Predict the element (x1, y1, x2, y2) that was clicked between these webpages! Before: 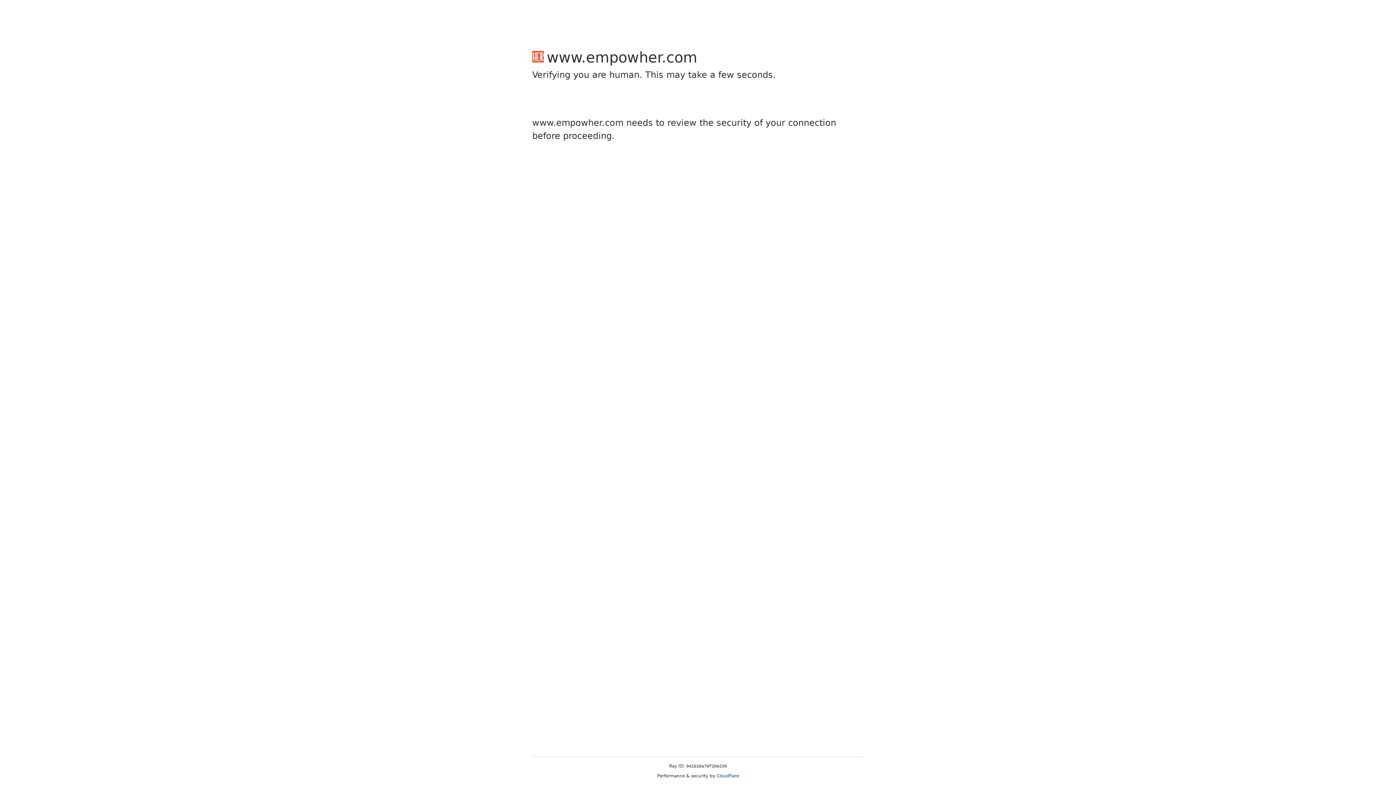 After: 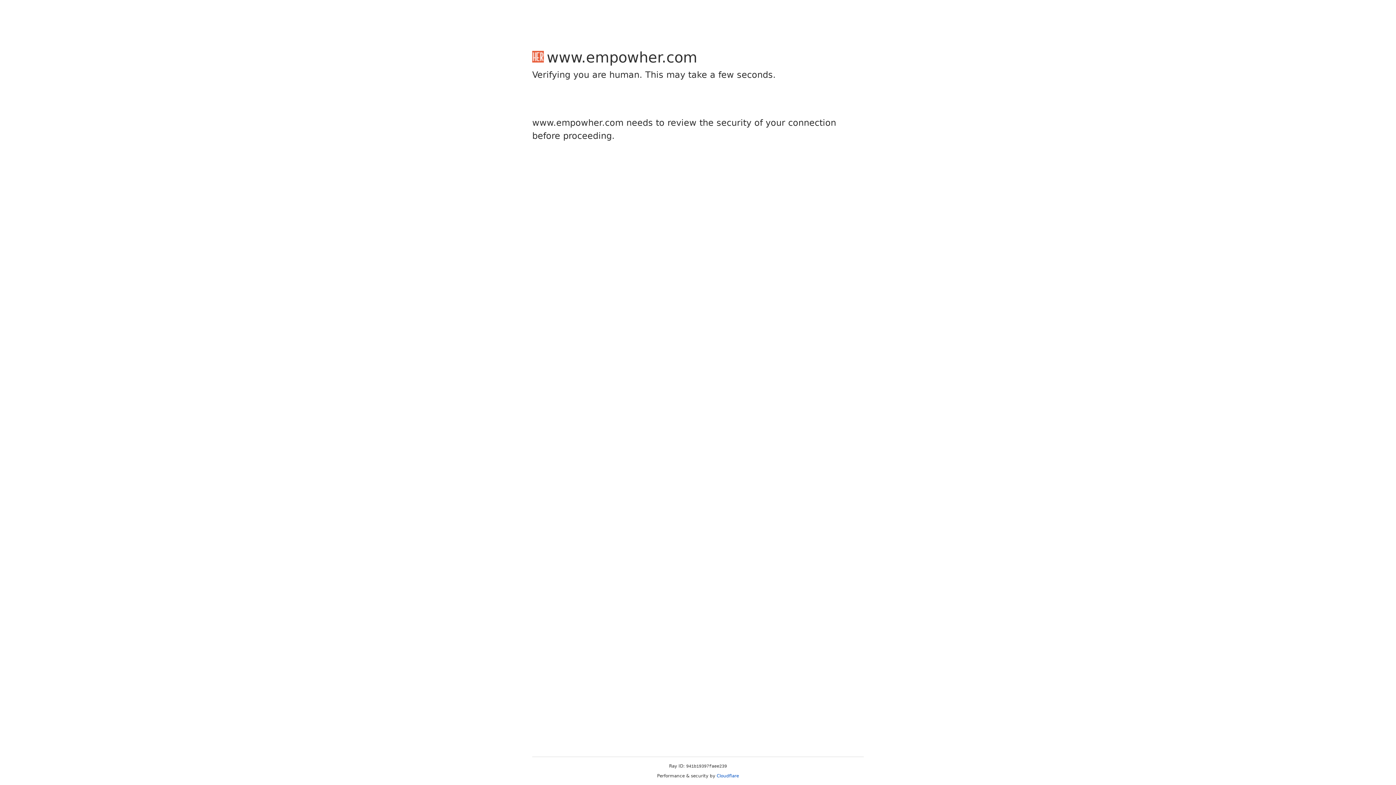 Action: label: Cloudflare bbox: (716, 773, 739, 778)